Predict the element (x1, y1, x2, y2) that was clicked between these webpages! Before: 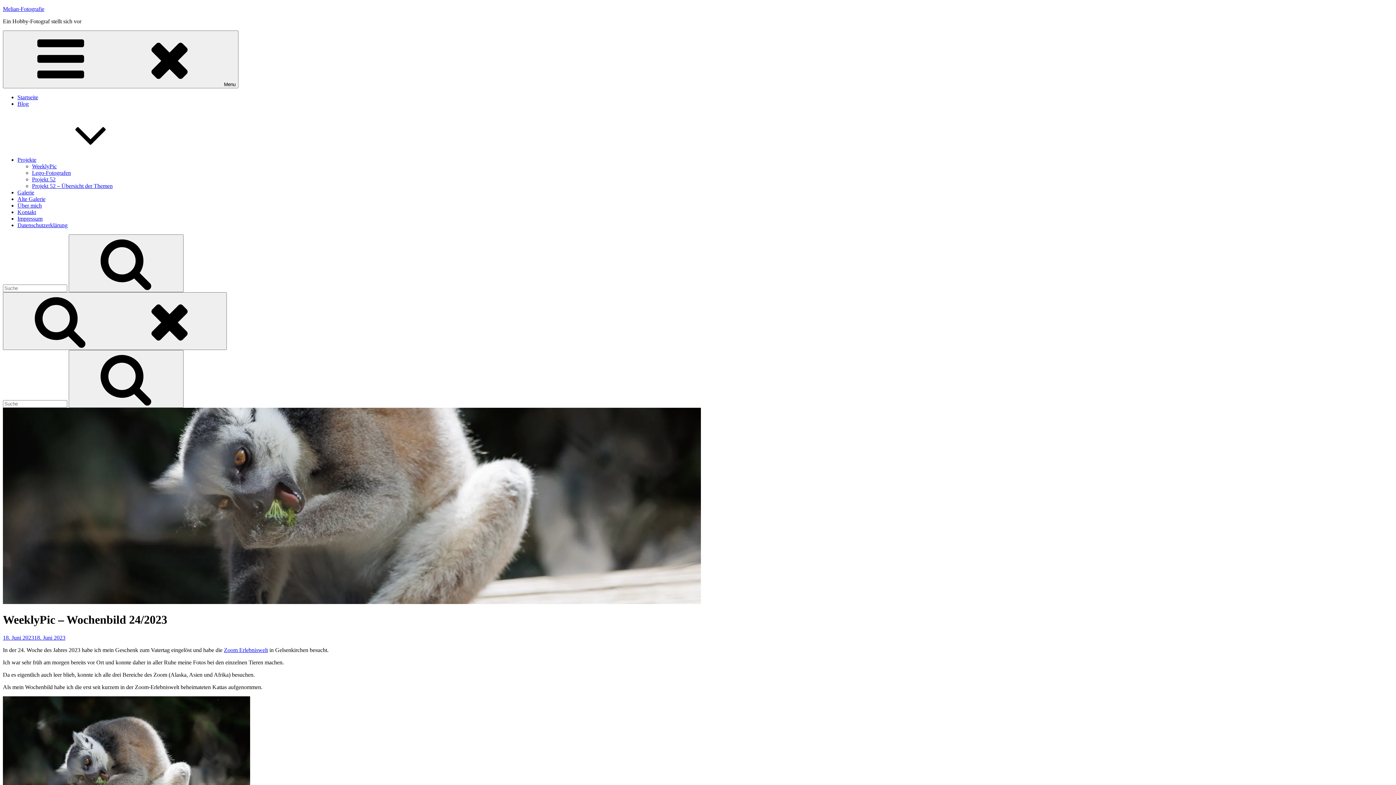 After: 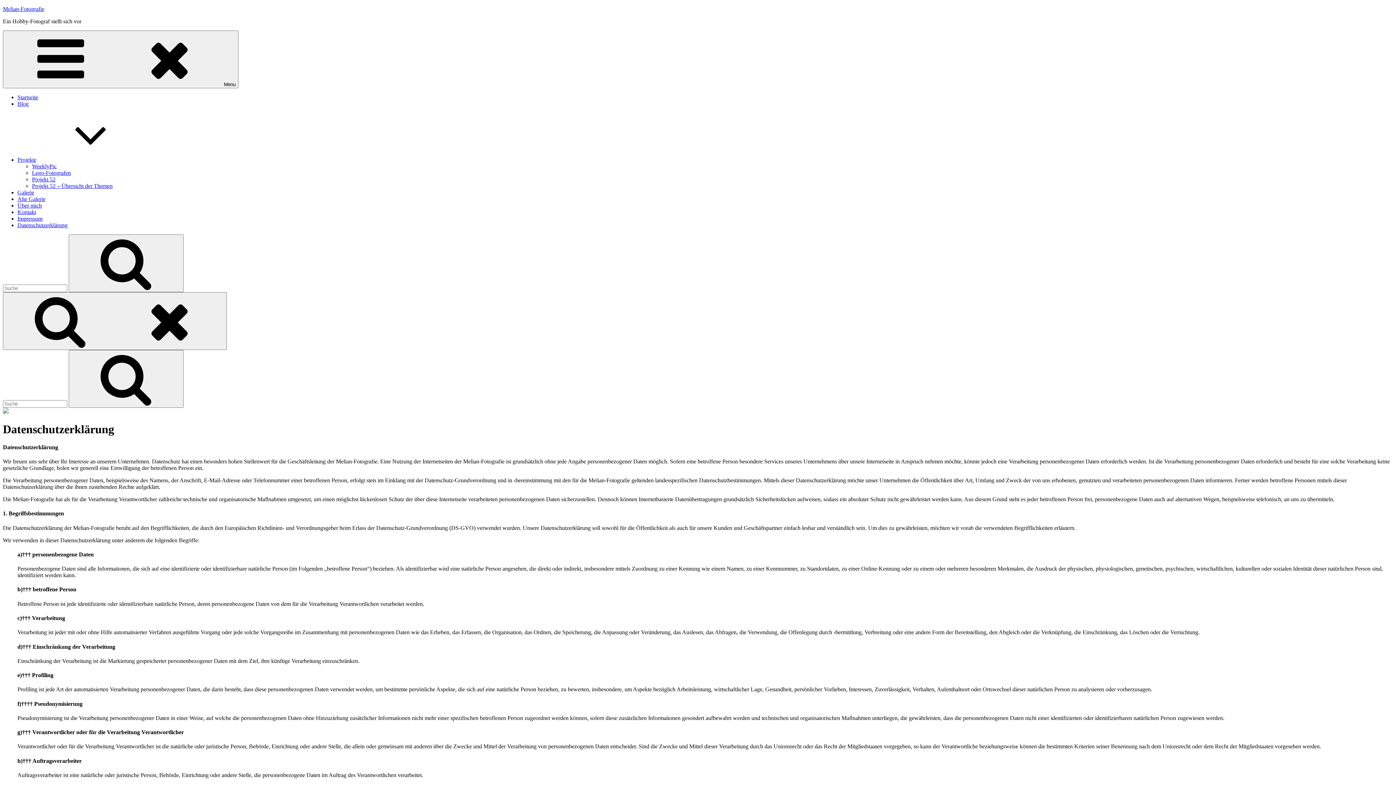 Action: label: Datenschutzerklärung bbox: (17, 222, 67, 228)